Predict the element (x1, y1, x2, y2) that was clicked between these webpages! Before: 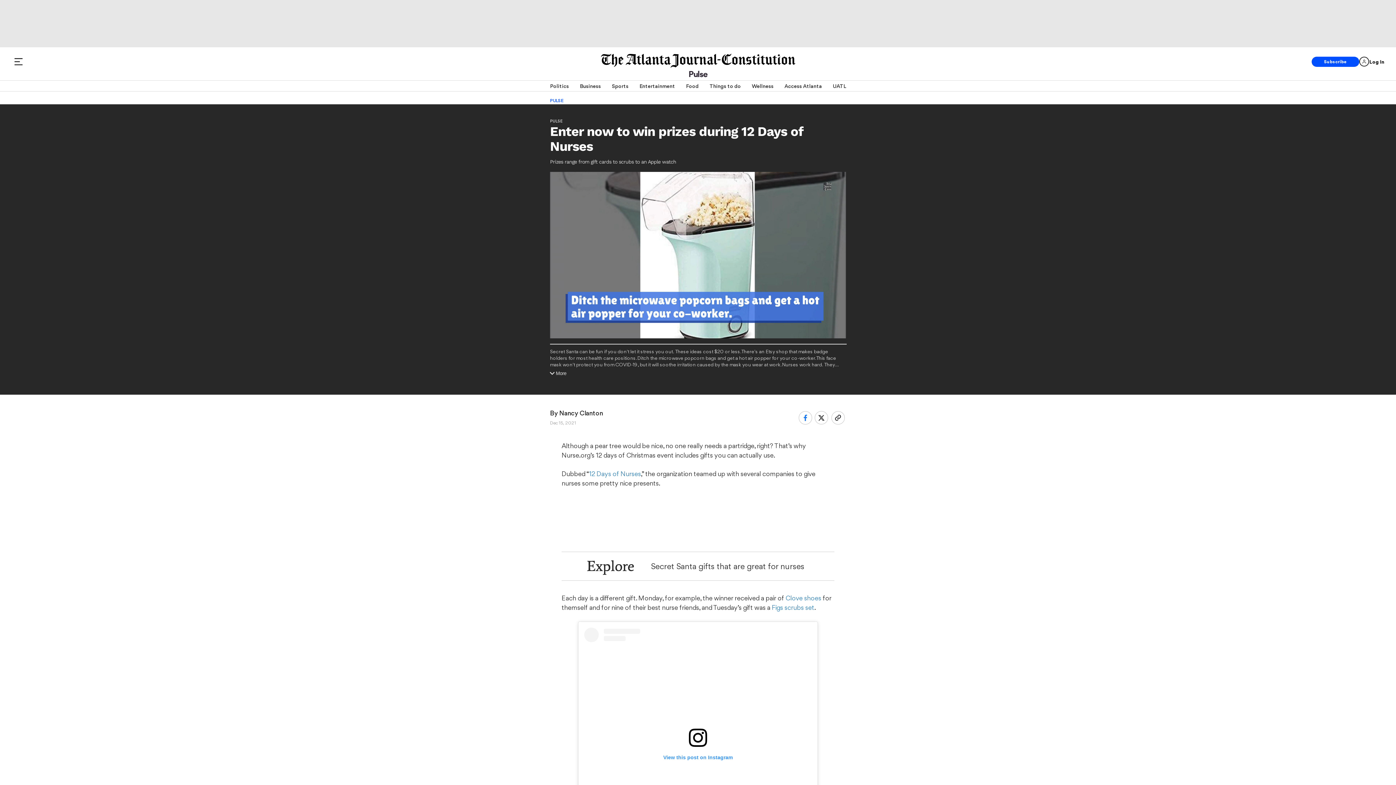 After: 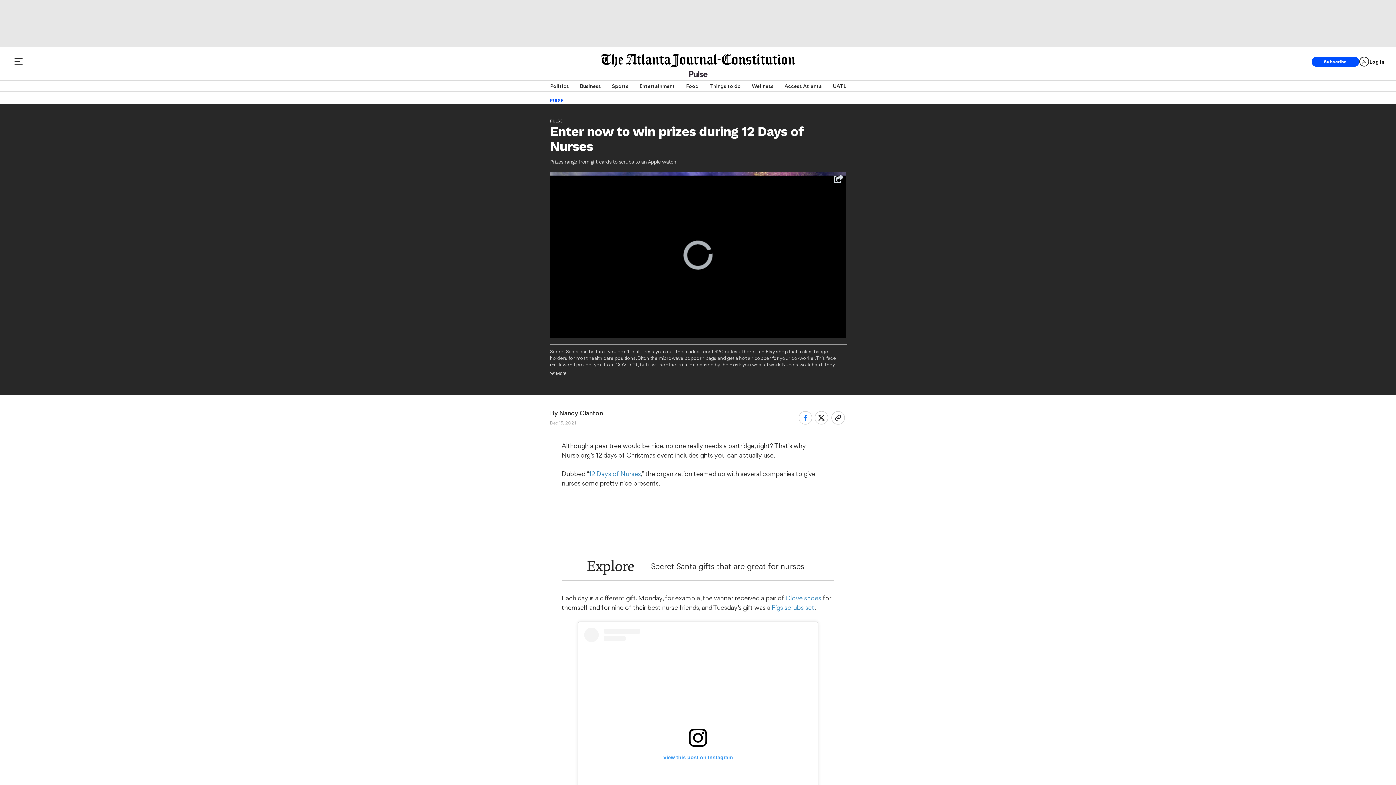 Action: bbox: (589, 469, 641, 477) label: 12 Days of Nurses